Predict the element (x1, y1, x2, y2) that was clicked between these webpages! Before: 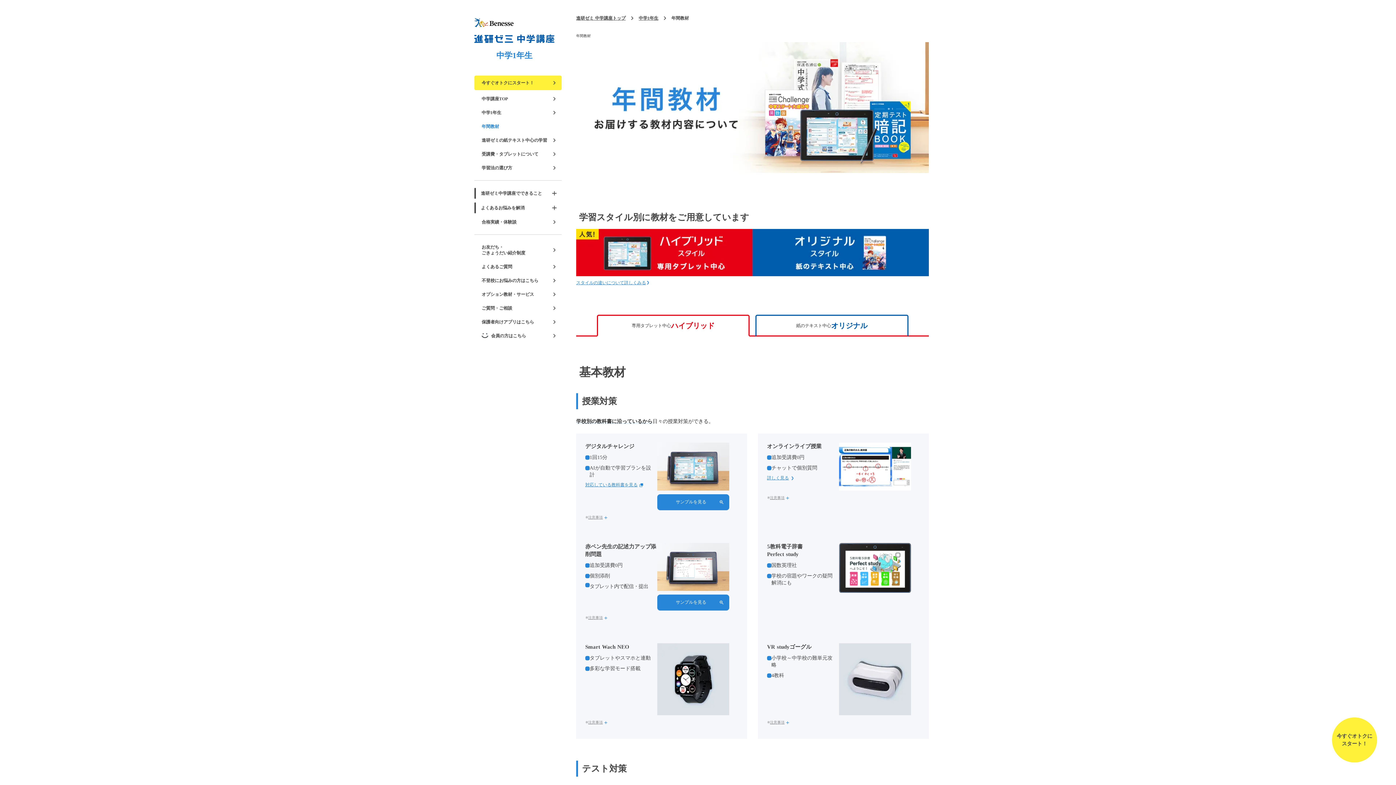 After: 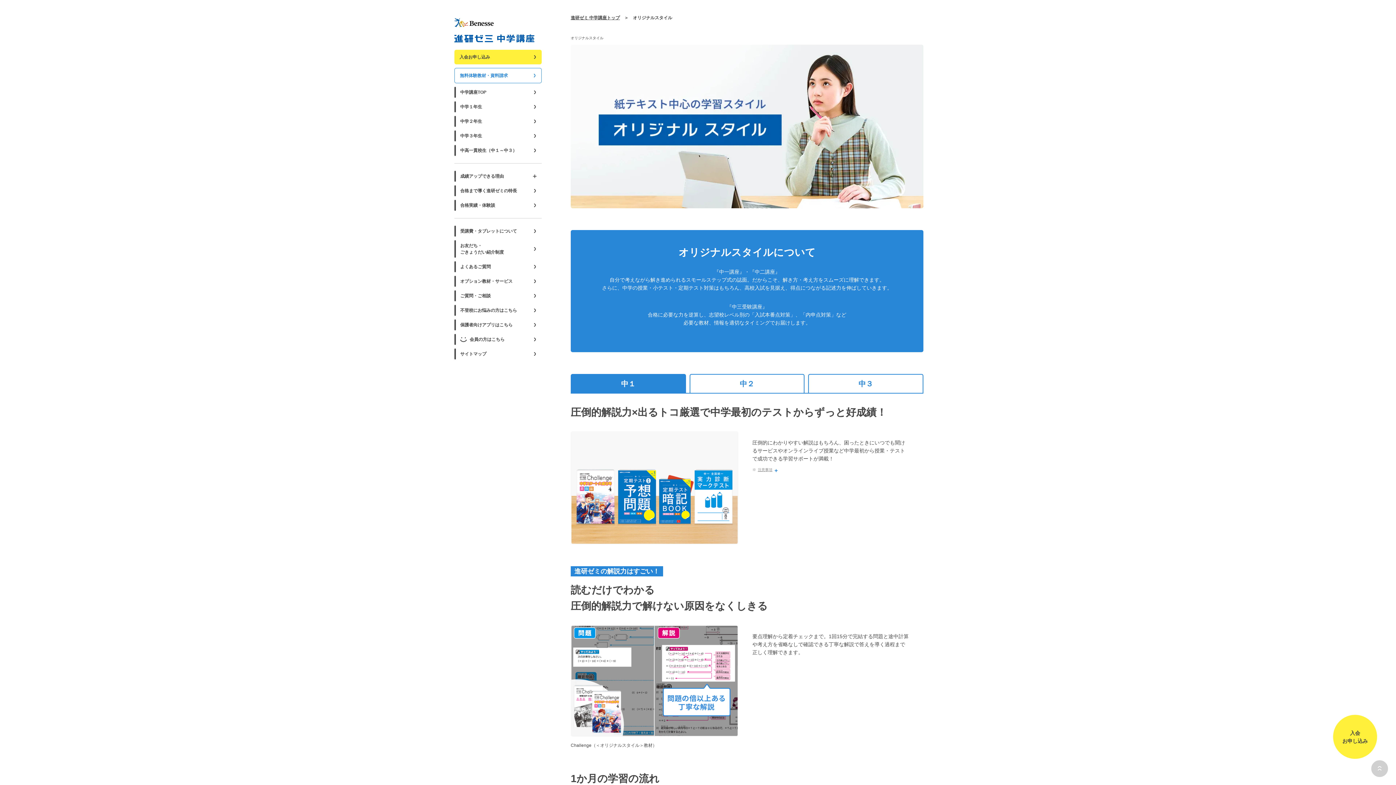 Action: label: ＜オリジナルスタイル＞について詳しくみる

keyboard_arrow_right bbox: (576, 345, 672, 351)